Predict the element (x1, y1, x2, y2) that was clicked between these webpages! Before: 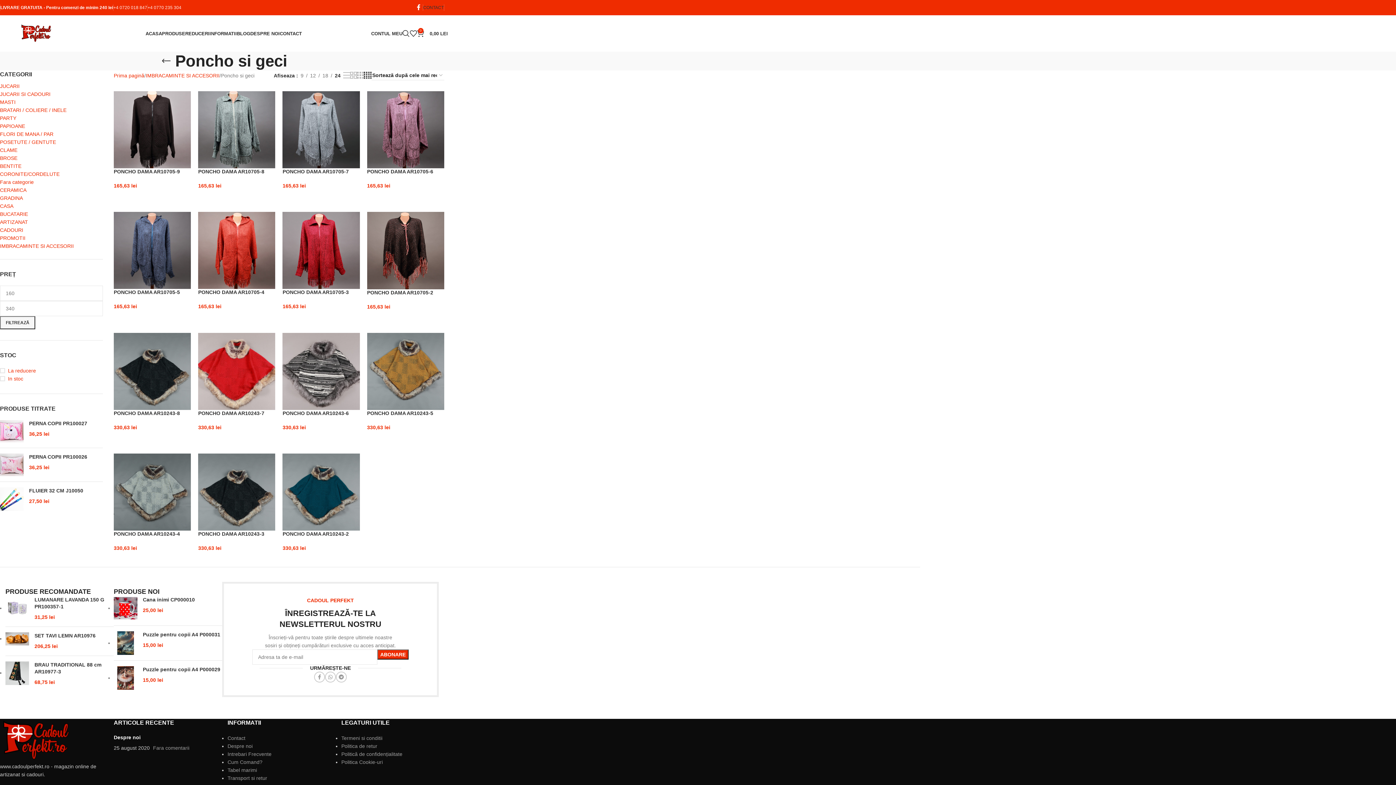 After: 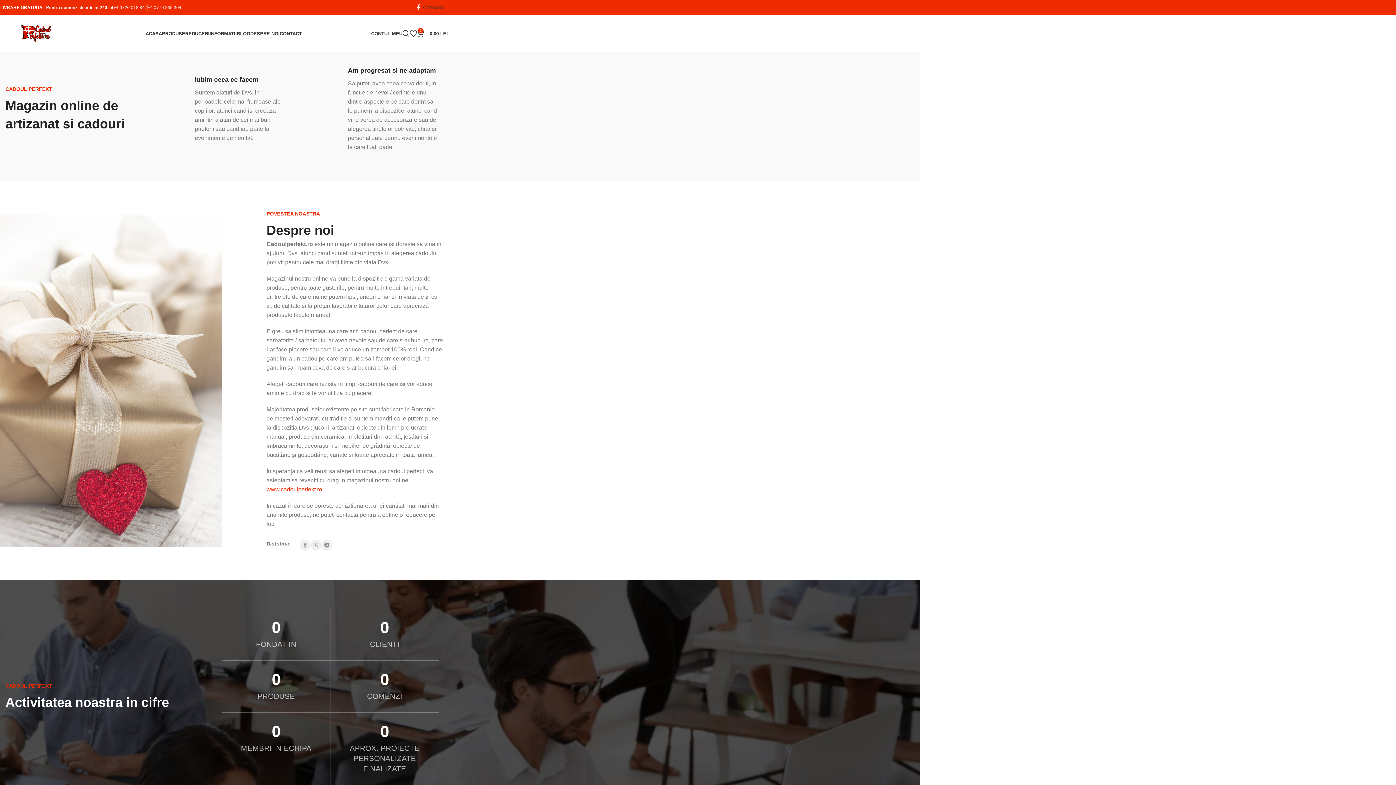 Action: bbox: (250, 26, 279, 40) label: DESPRE NOI